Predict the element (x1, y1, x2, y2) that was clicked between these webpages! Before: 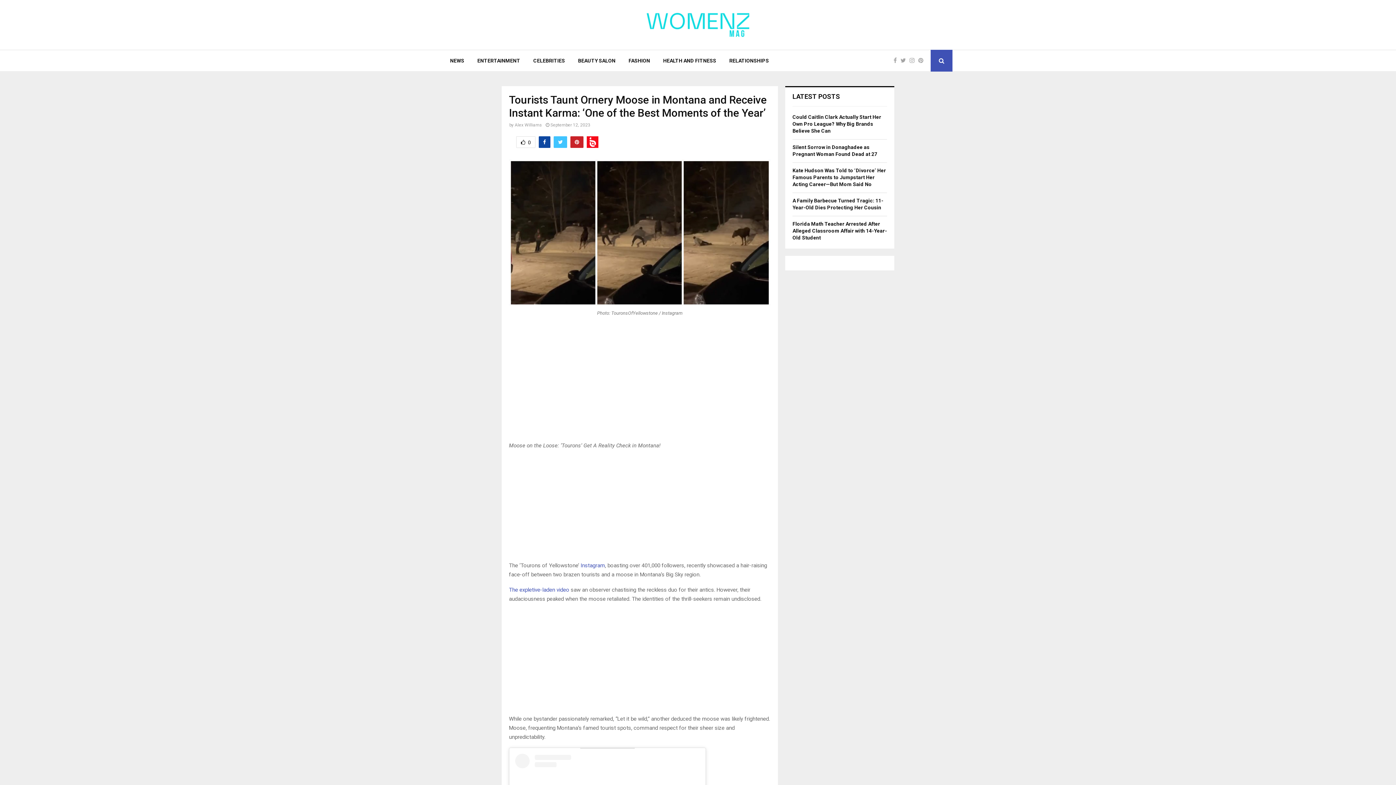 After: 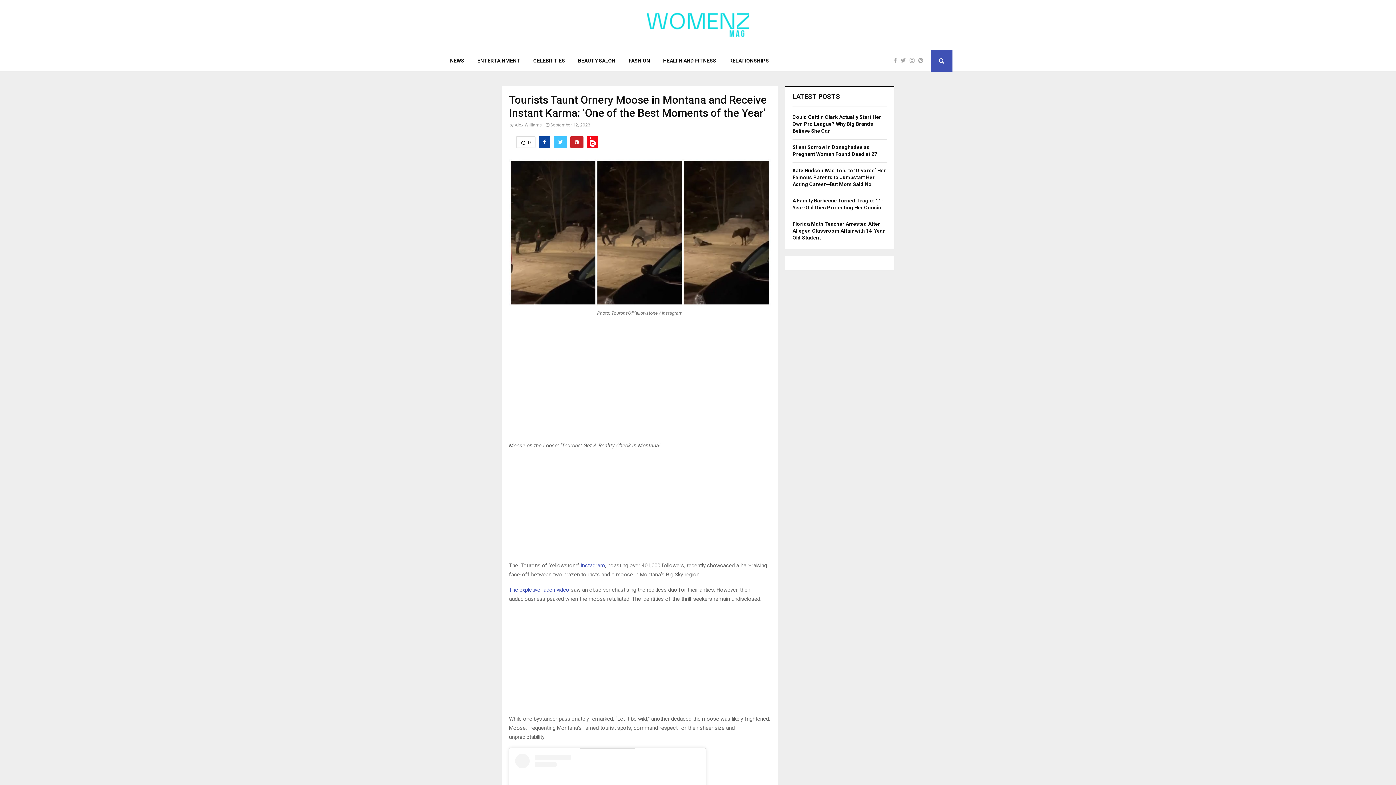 Action: bbox: (580, 562, 605, 568) label: Instagram